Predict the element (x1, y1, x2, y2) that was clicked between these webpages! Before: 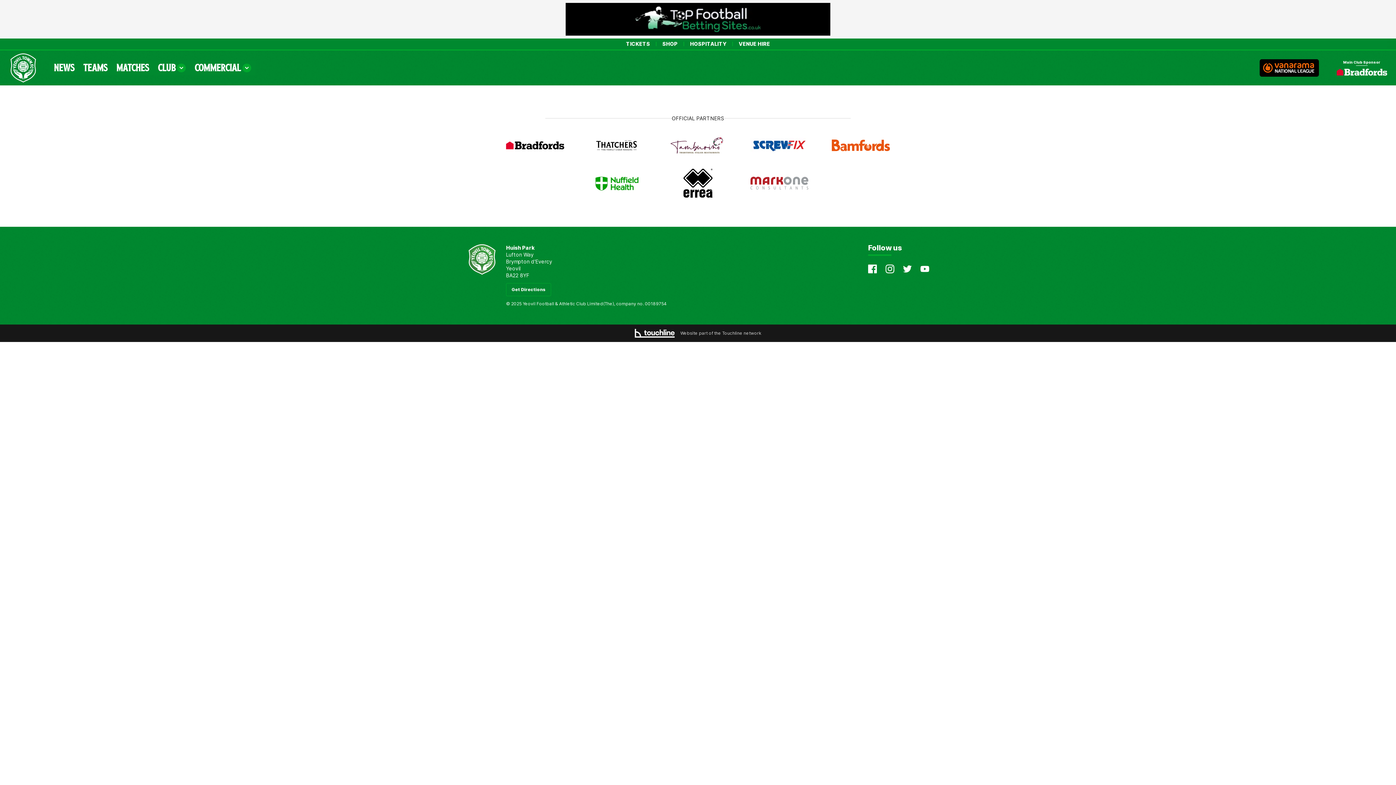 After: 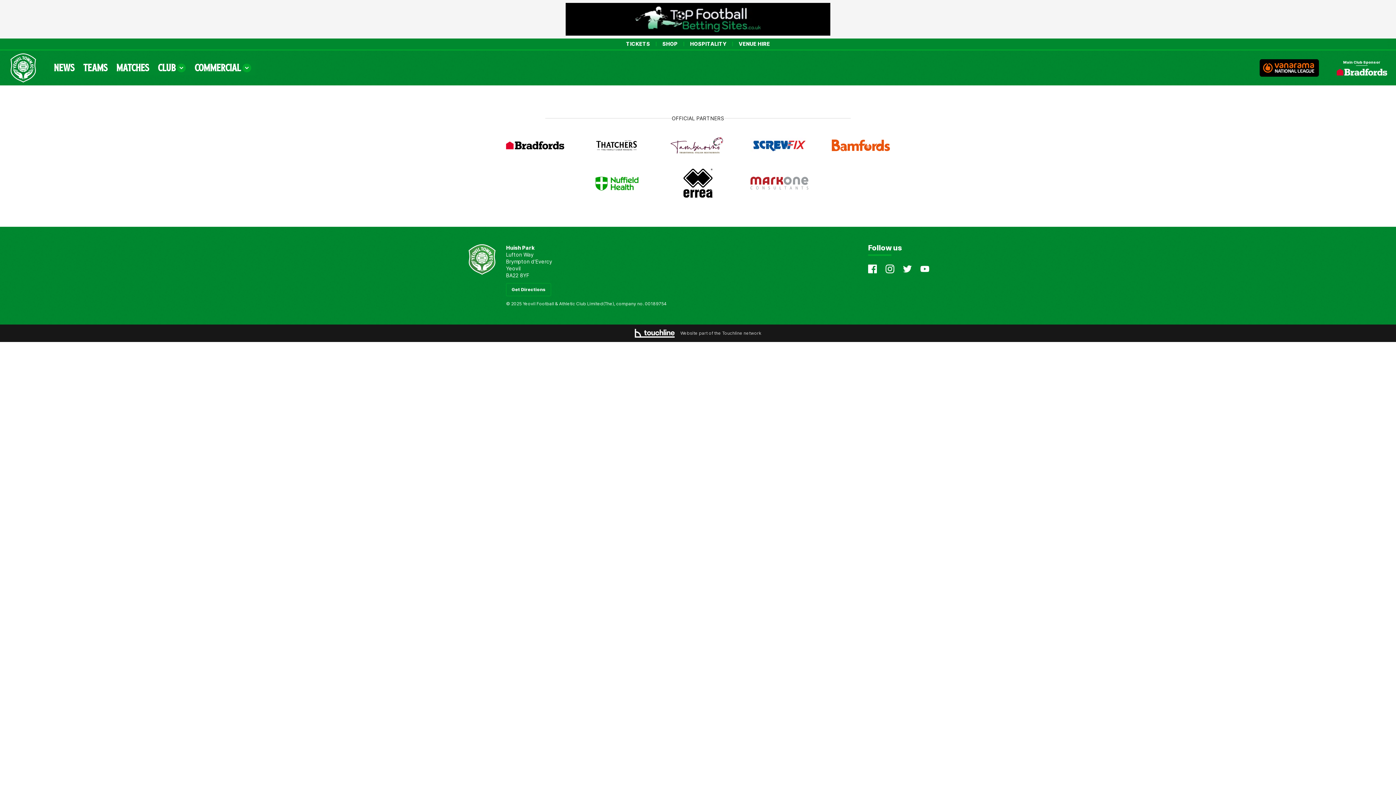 Action: bbox: (669, 135, 727, 155)